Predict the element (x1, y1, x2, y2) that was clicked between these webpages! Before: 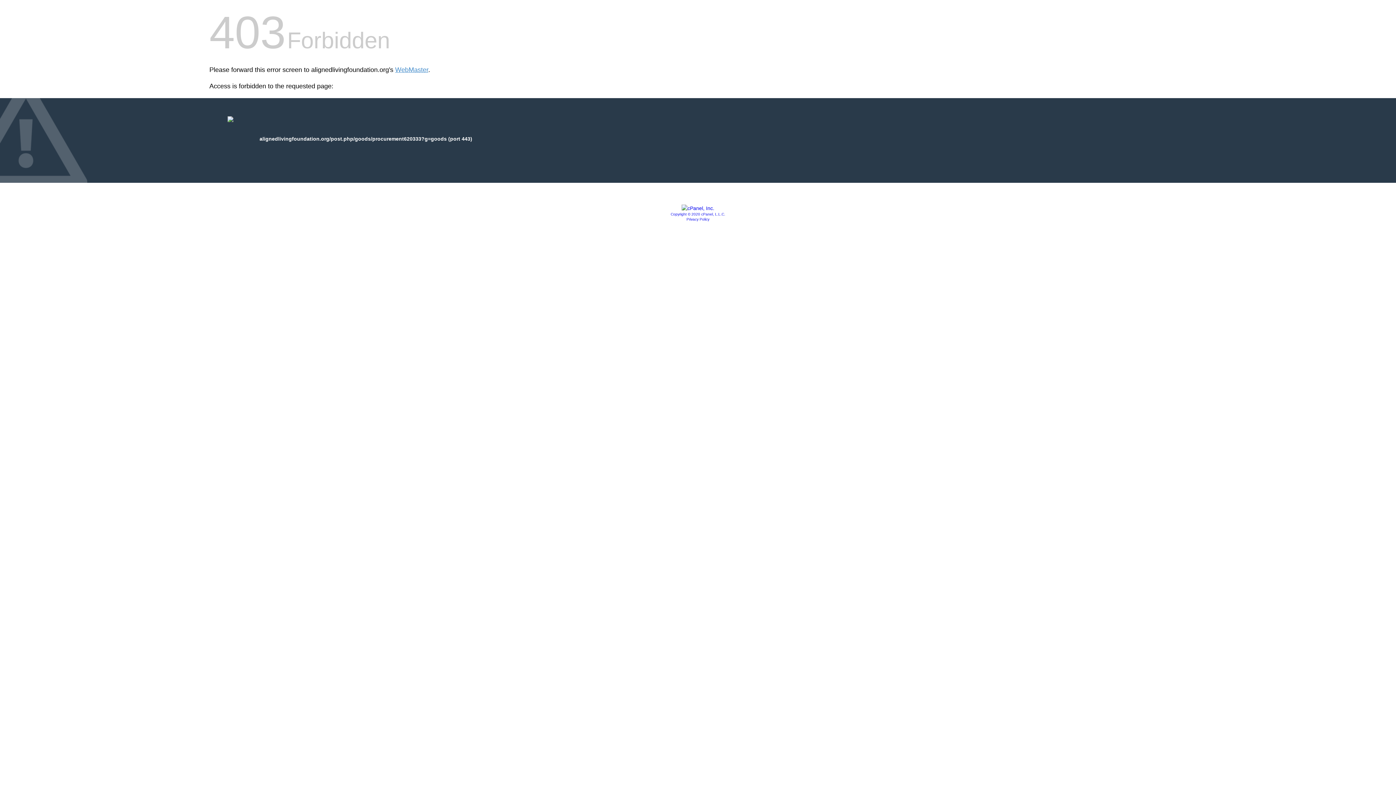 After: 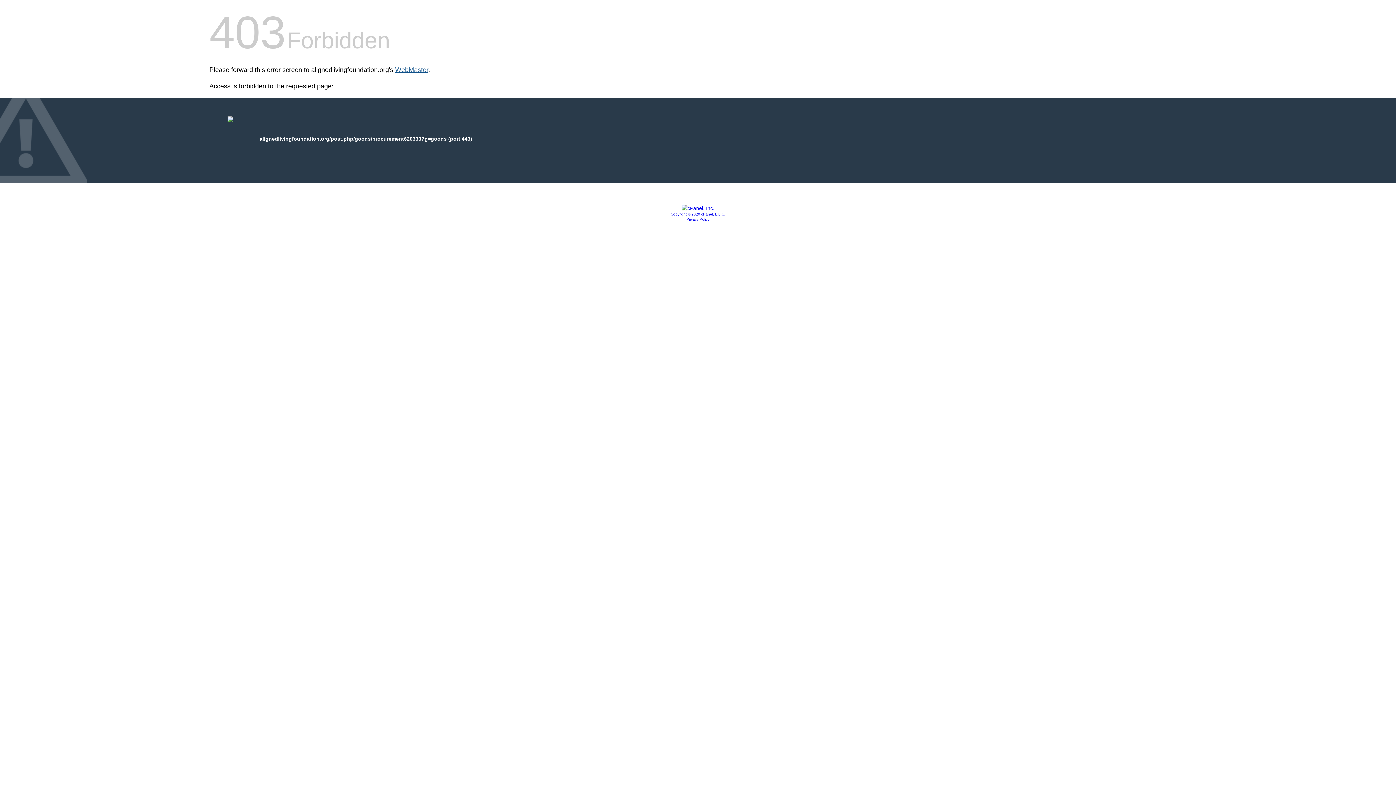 Action: bbox: (395, 66, 428, 73) label: WebMaster